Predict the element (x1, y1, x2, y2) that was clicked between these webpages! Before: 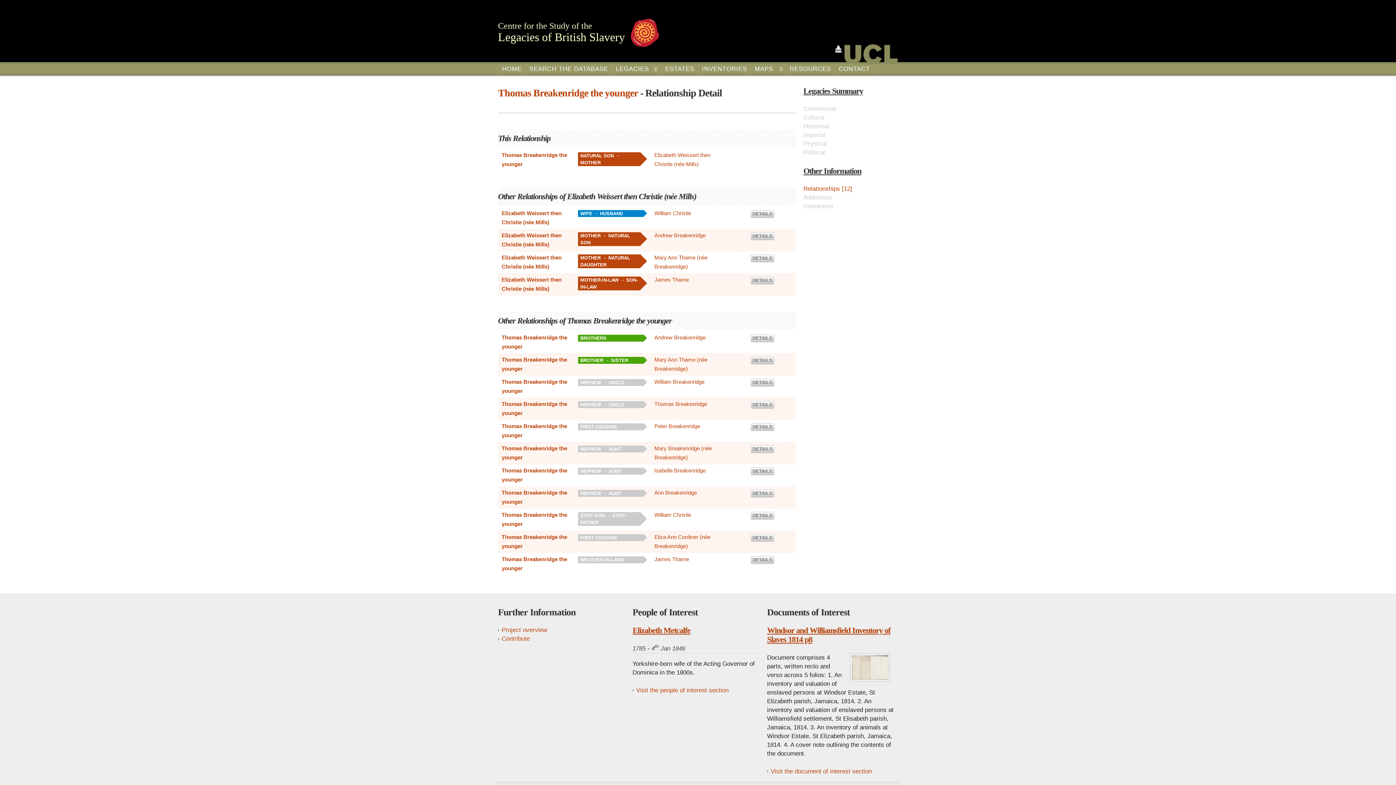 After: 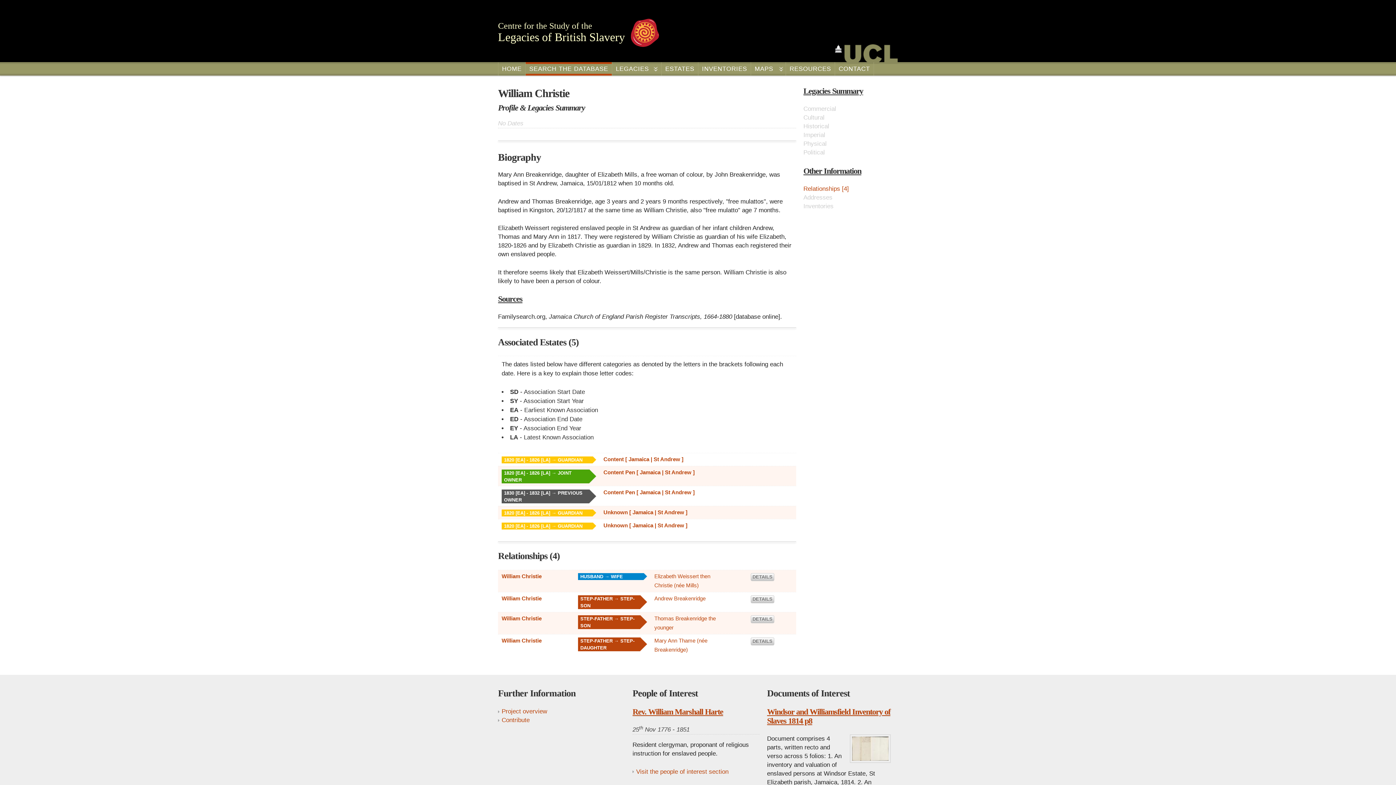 Action: bbox: (654, 210, 691, 216) label: William Christie